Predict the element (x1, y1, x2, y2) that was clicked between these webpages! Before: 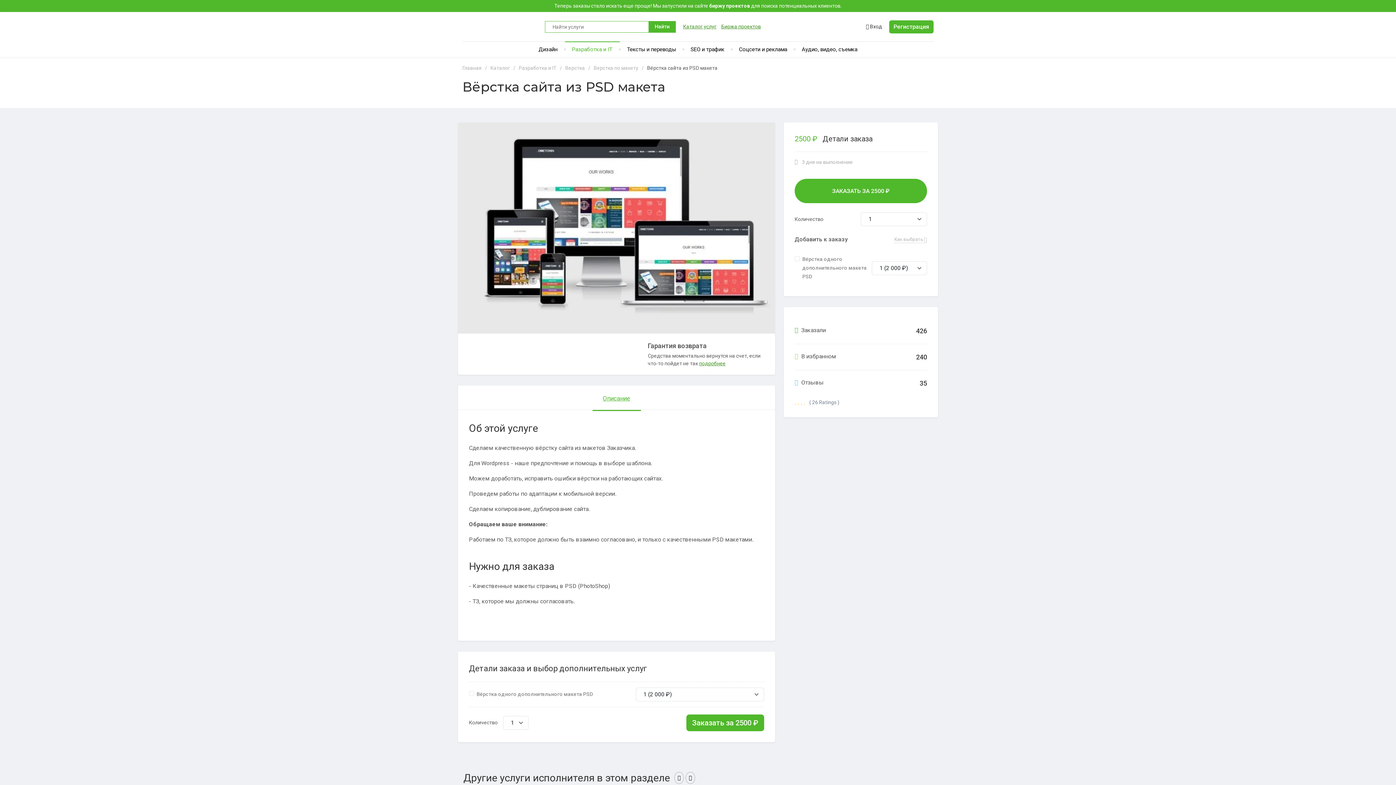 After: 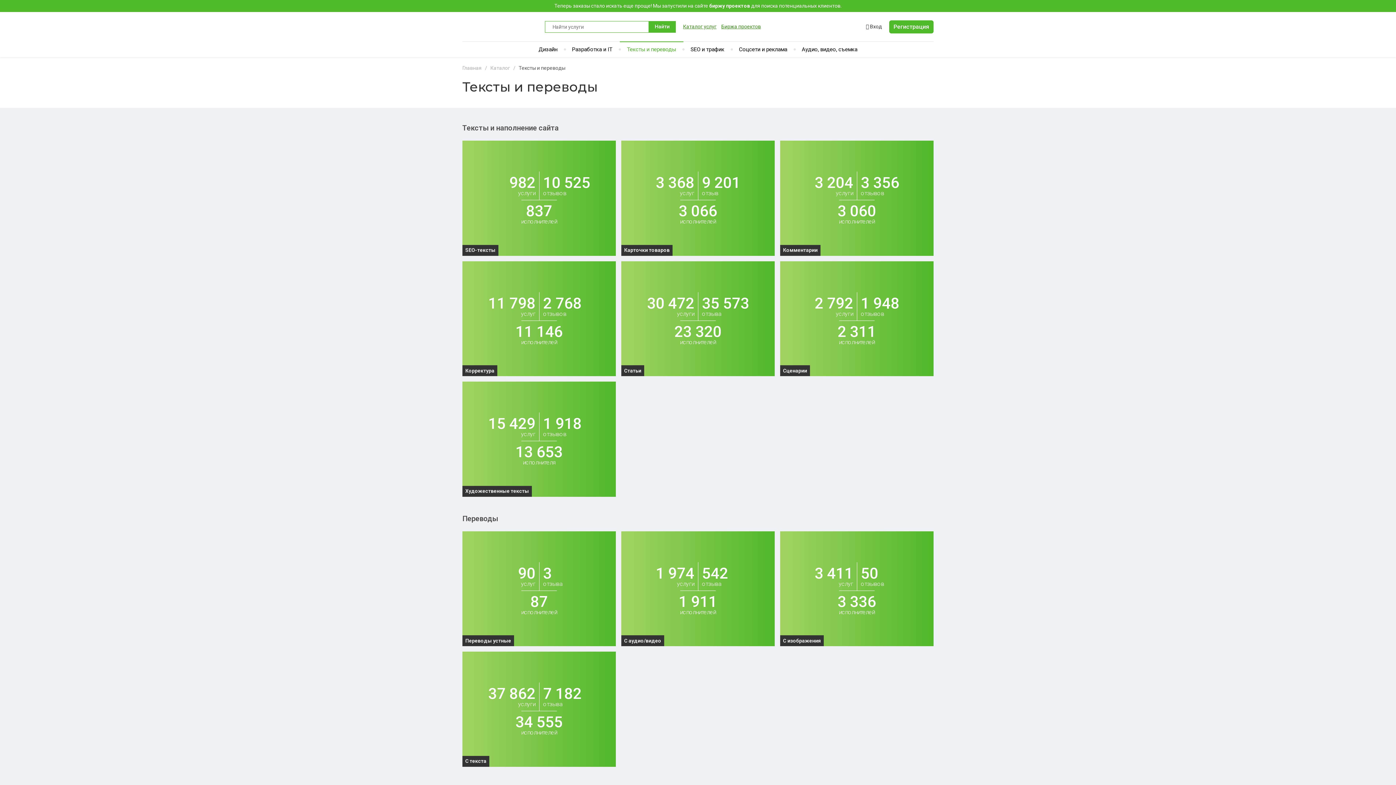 Action: bbox: (619, 41, 683, 57) label: Тексты и переводы